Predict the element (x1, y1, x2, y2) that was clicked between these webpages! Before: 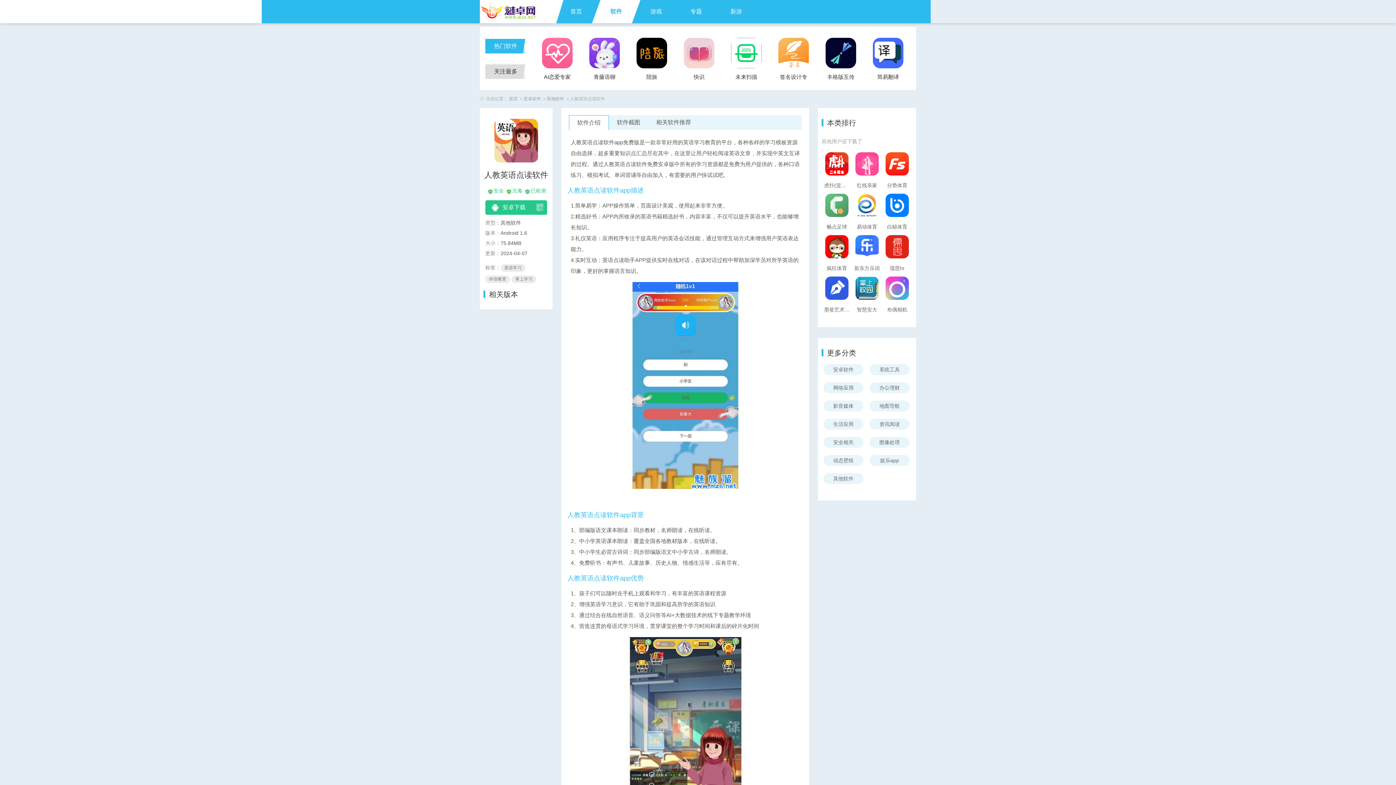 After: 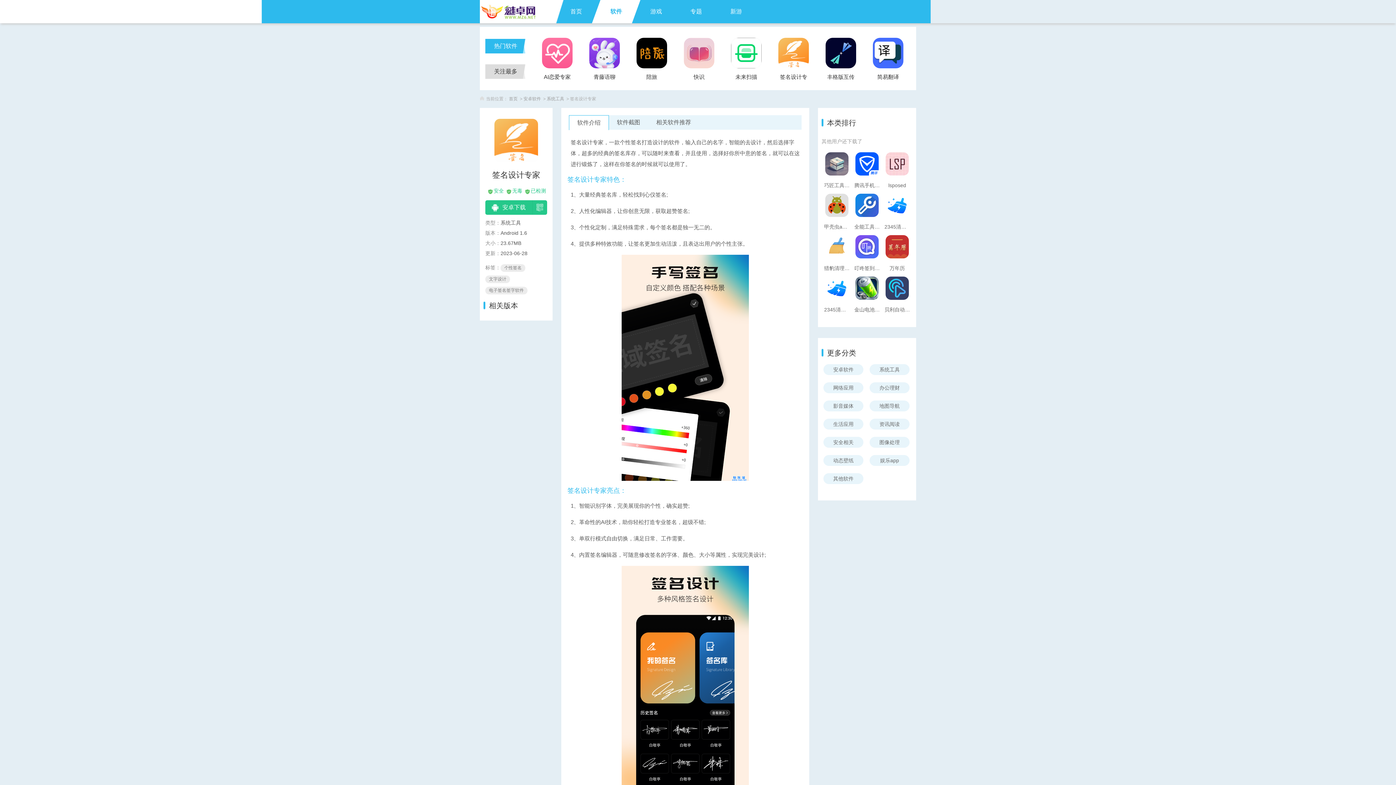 Action: bbox: (778, 69, 809, 84) label: 签名设计专家